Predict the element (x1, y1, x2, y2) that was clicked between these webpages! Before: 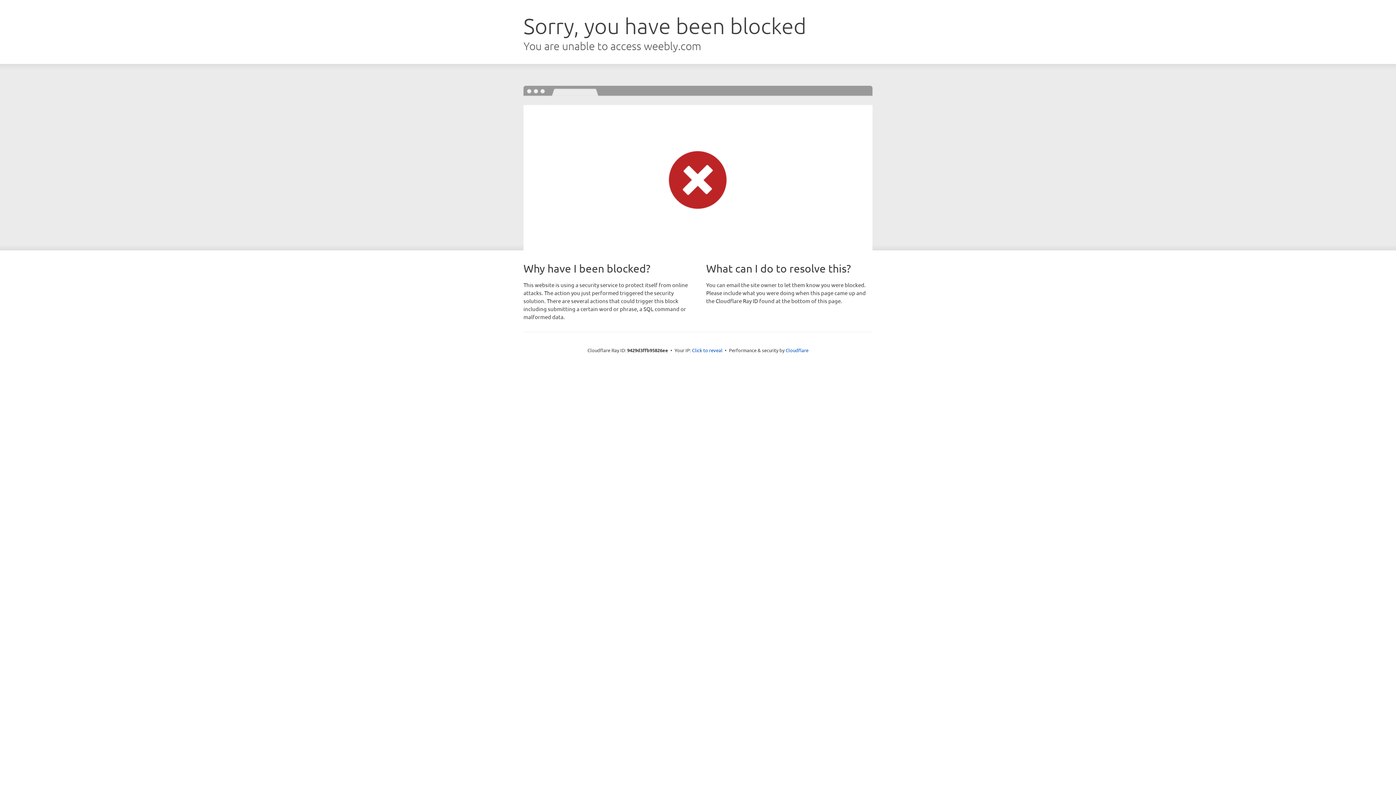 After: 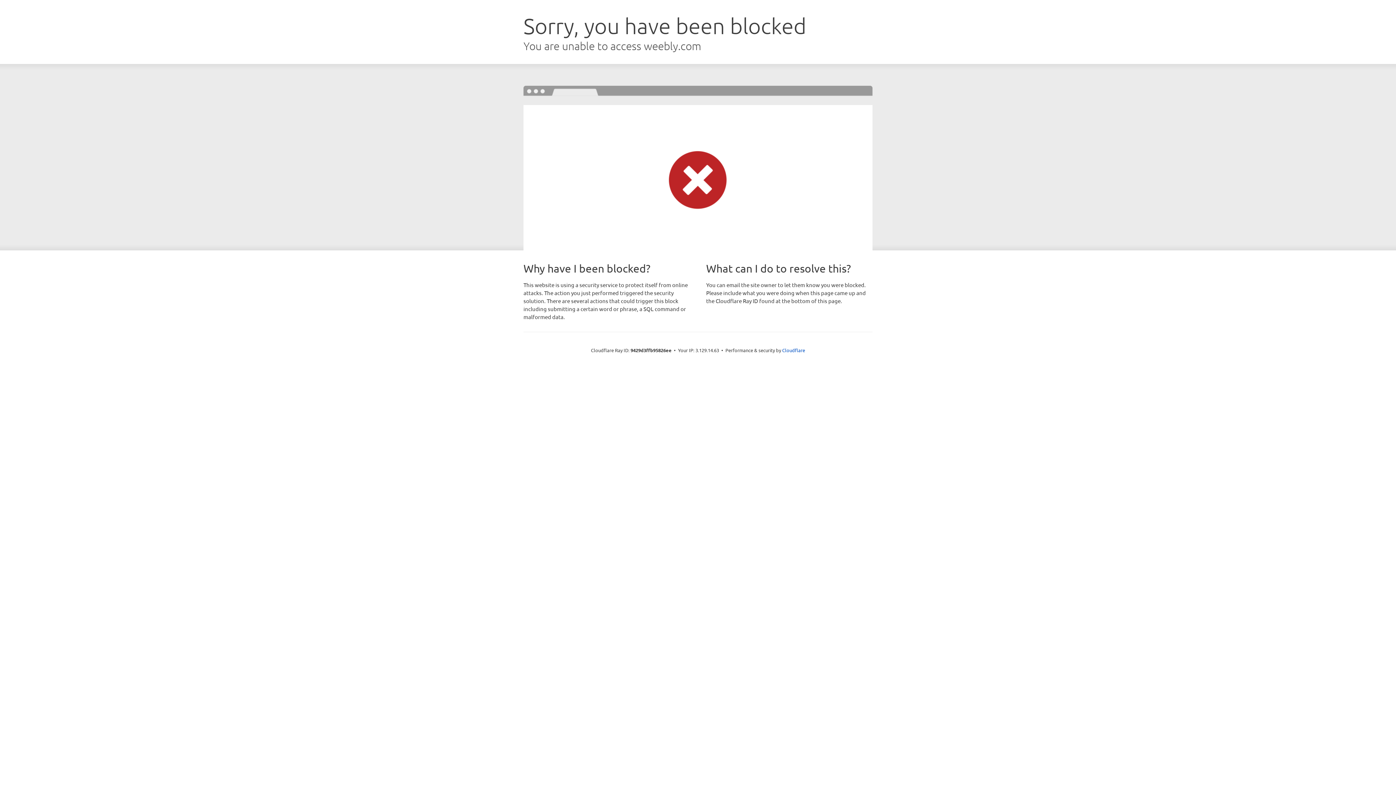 Action: label: Click to reveal bbox: (692, 346, 722, 353)